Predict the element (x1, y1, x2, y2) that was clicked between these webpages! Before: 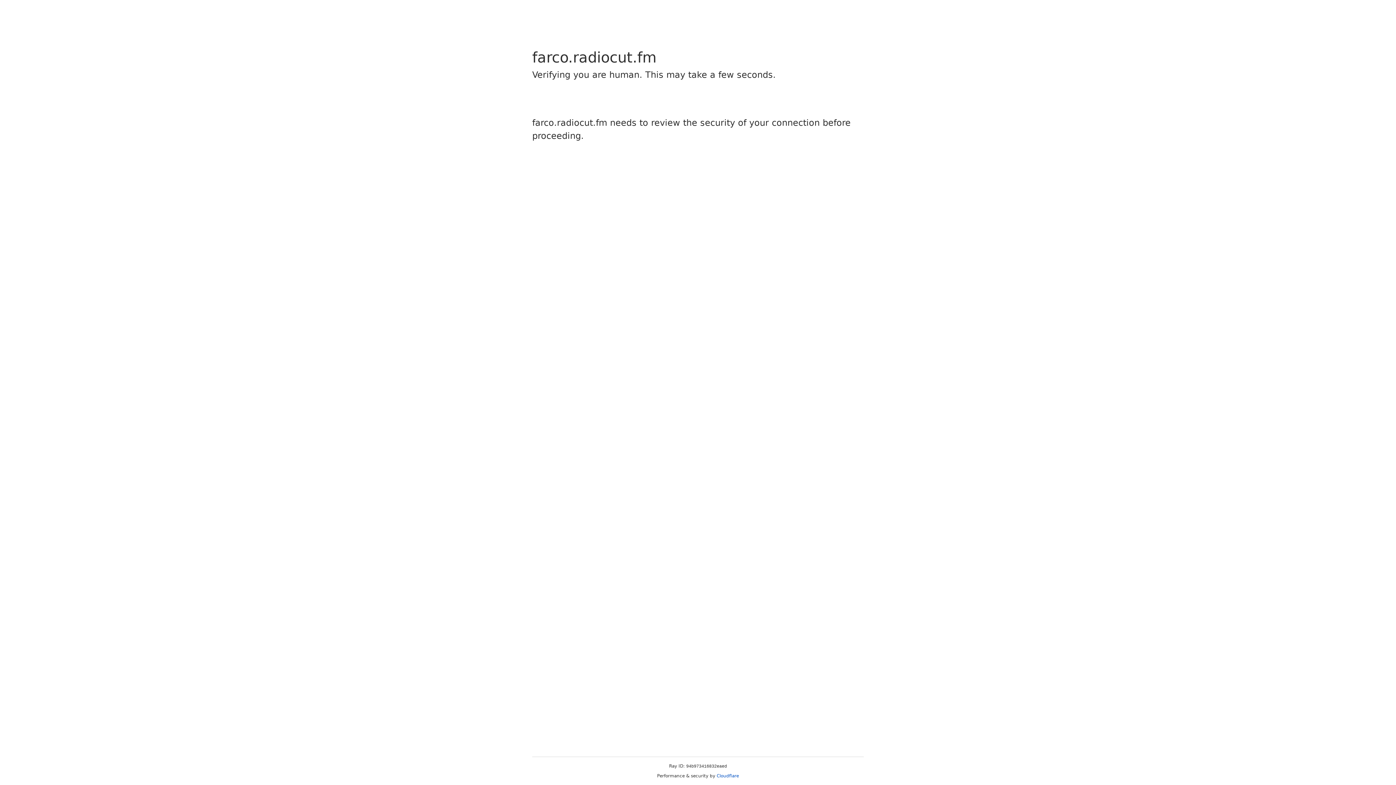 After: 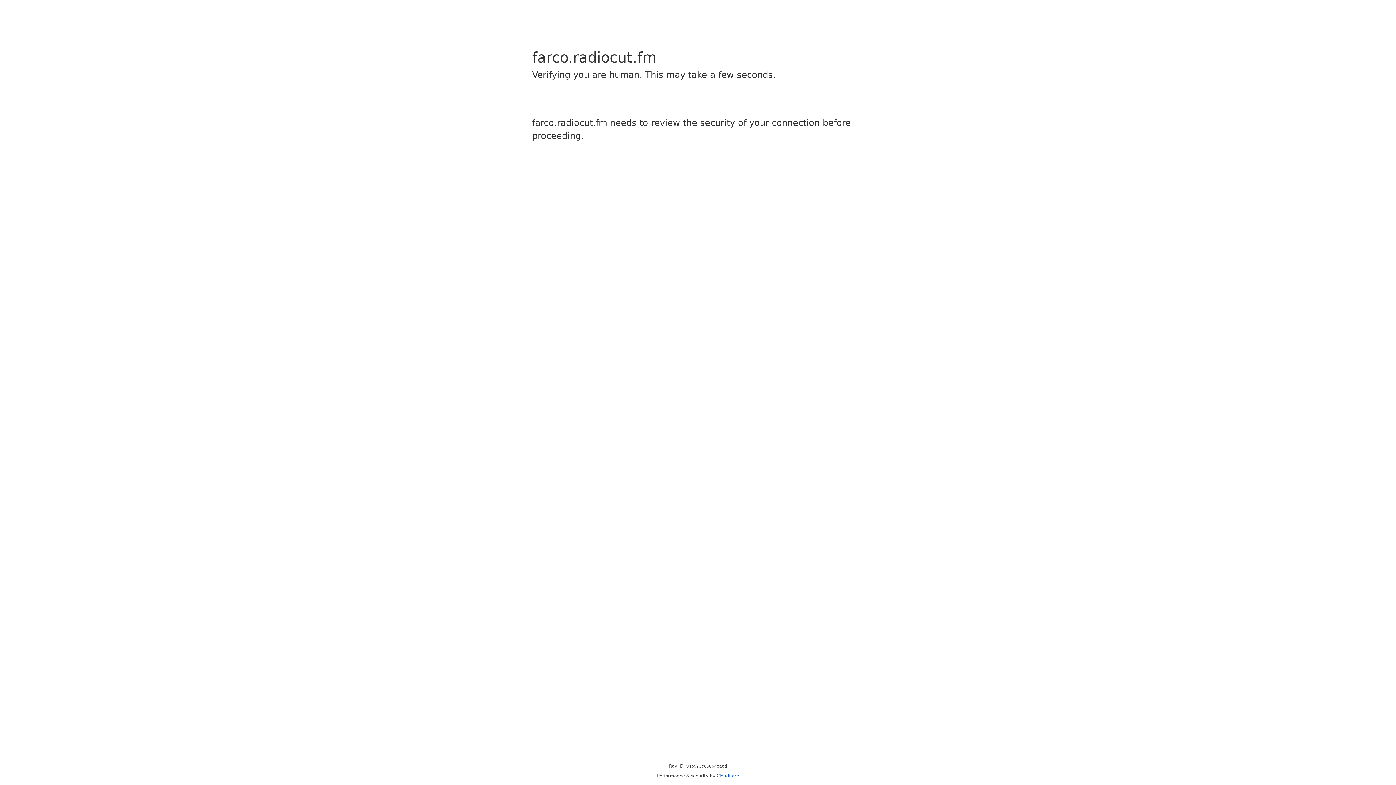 Action: label: Cloudflare bbox: (716, 773, 739, 778)